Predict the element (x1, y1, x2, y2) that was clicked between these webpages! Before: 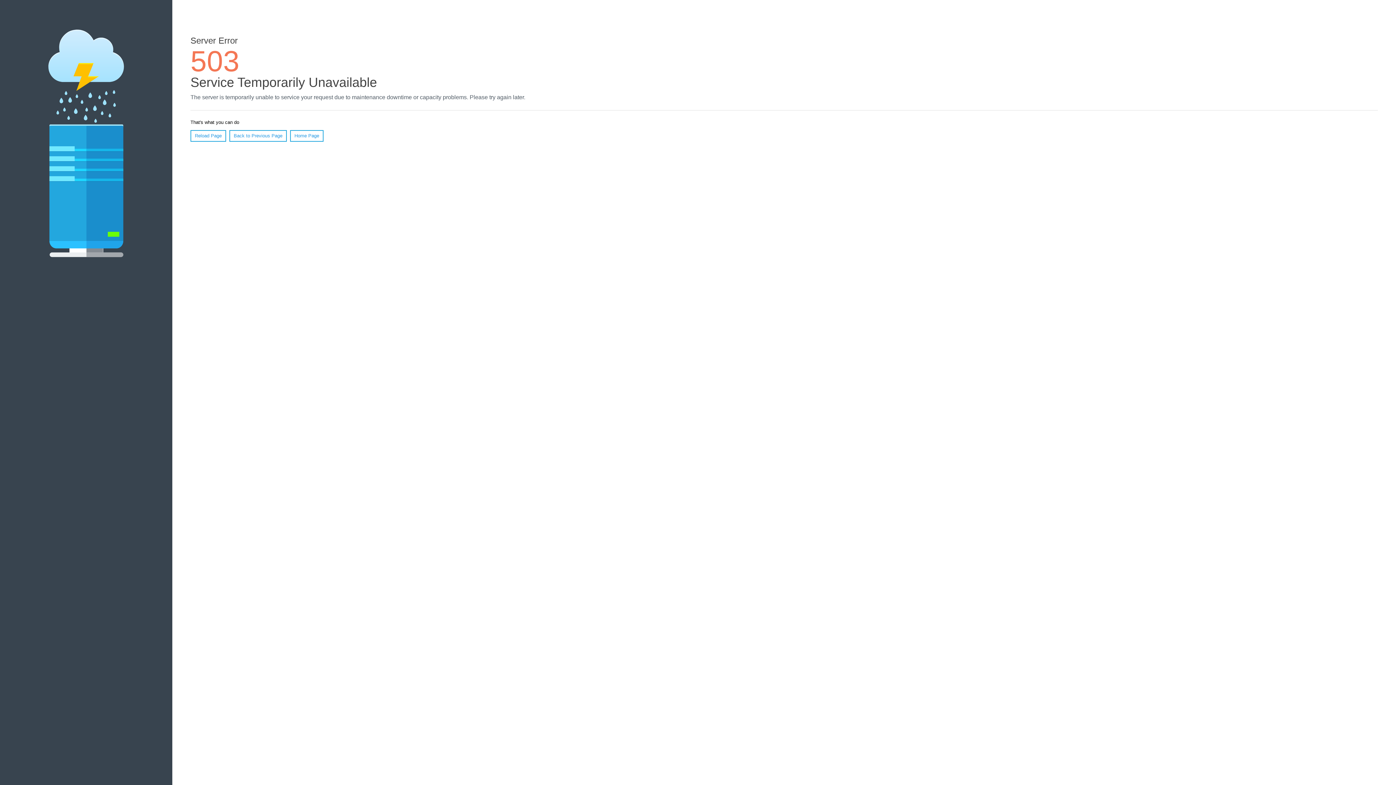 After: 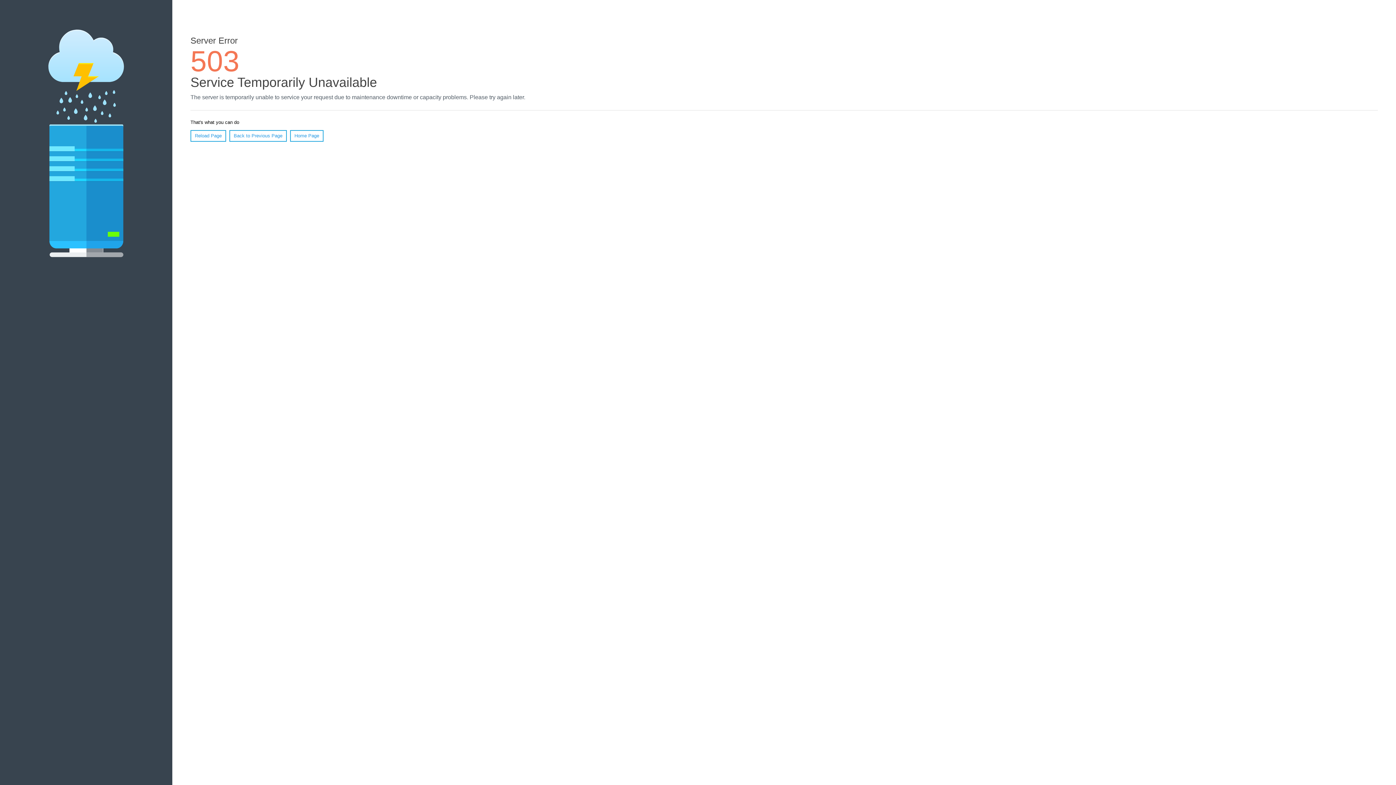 Action: label: Reload Page bbox: (190, 130, 226, 141)